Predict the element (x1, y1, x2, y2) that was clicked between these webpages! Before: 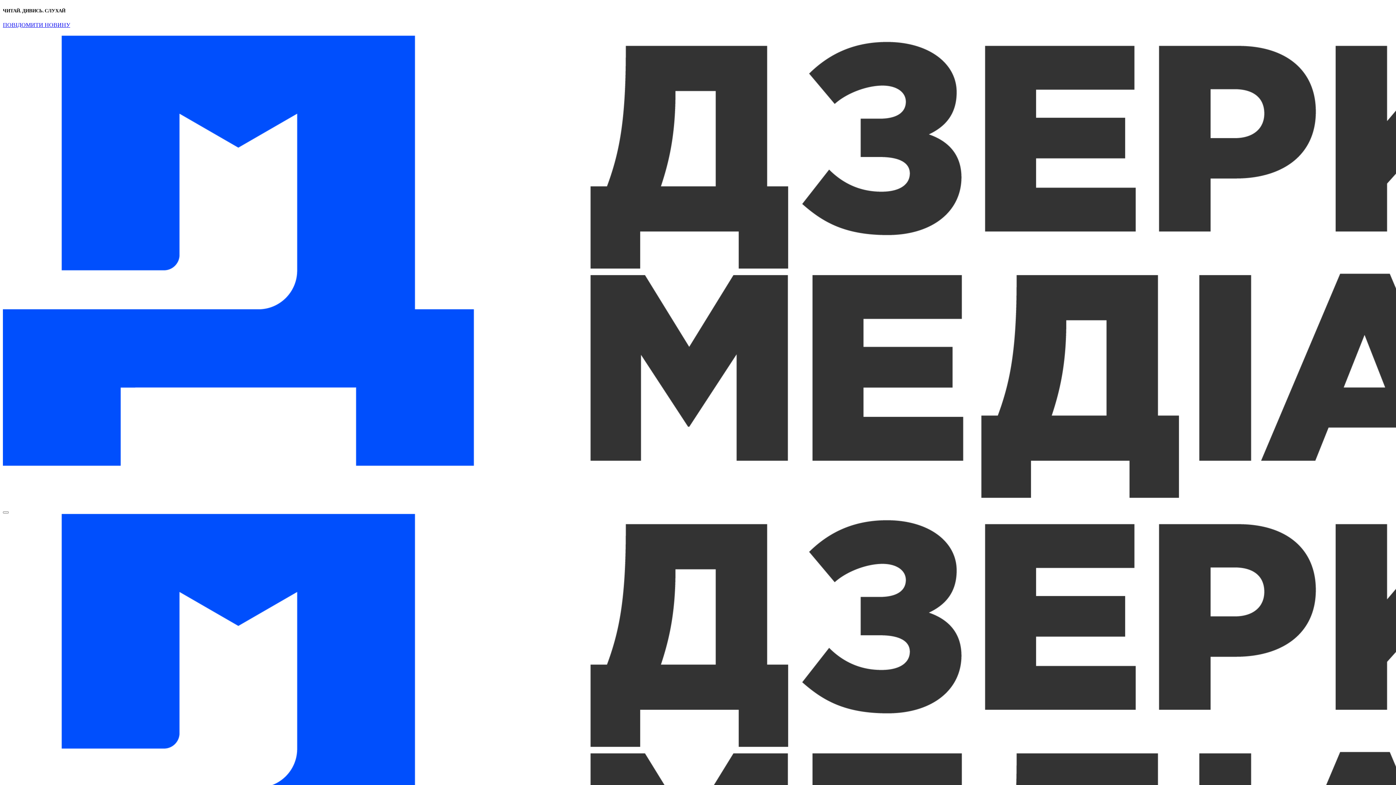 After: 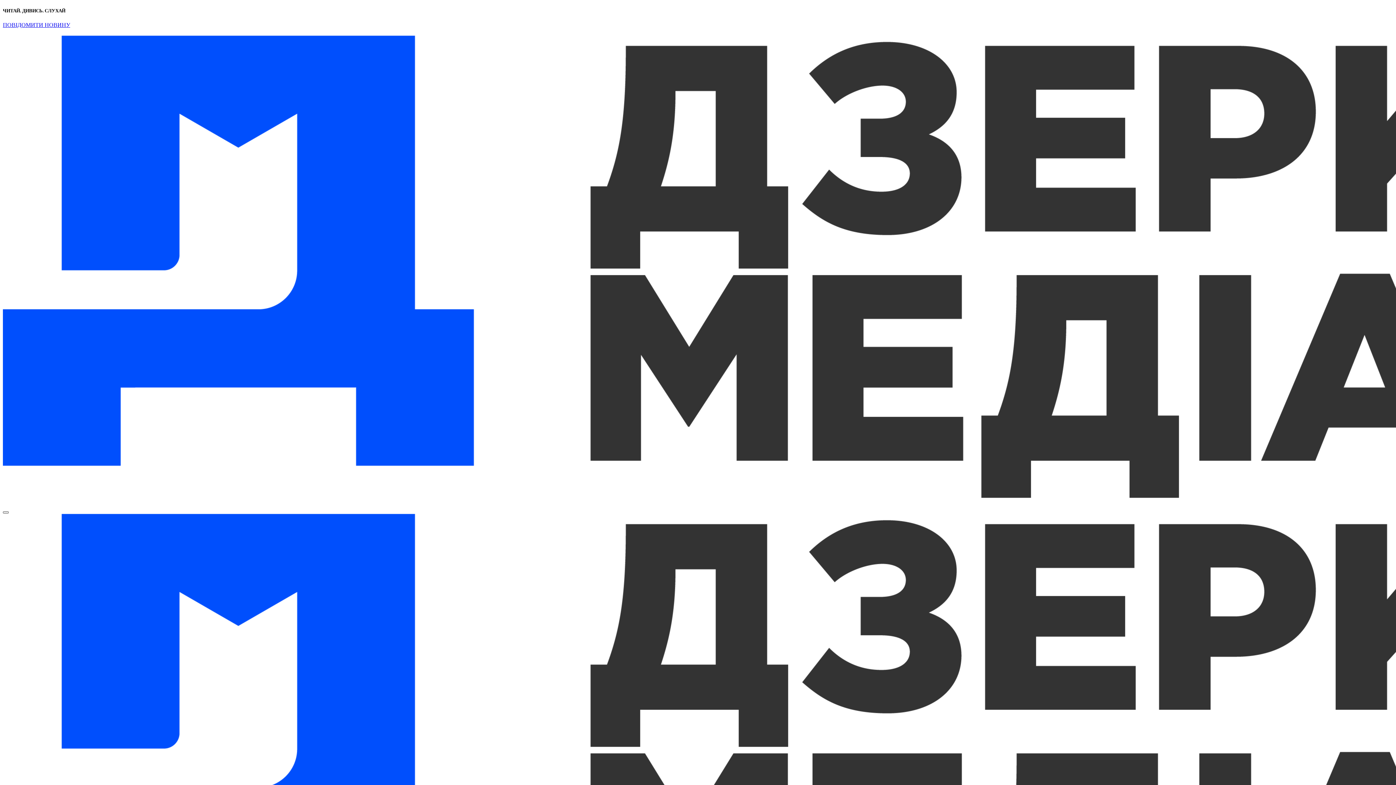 Action: bbox: (2, 511, 8, 513)